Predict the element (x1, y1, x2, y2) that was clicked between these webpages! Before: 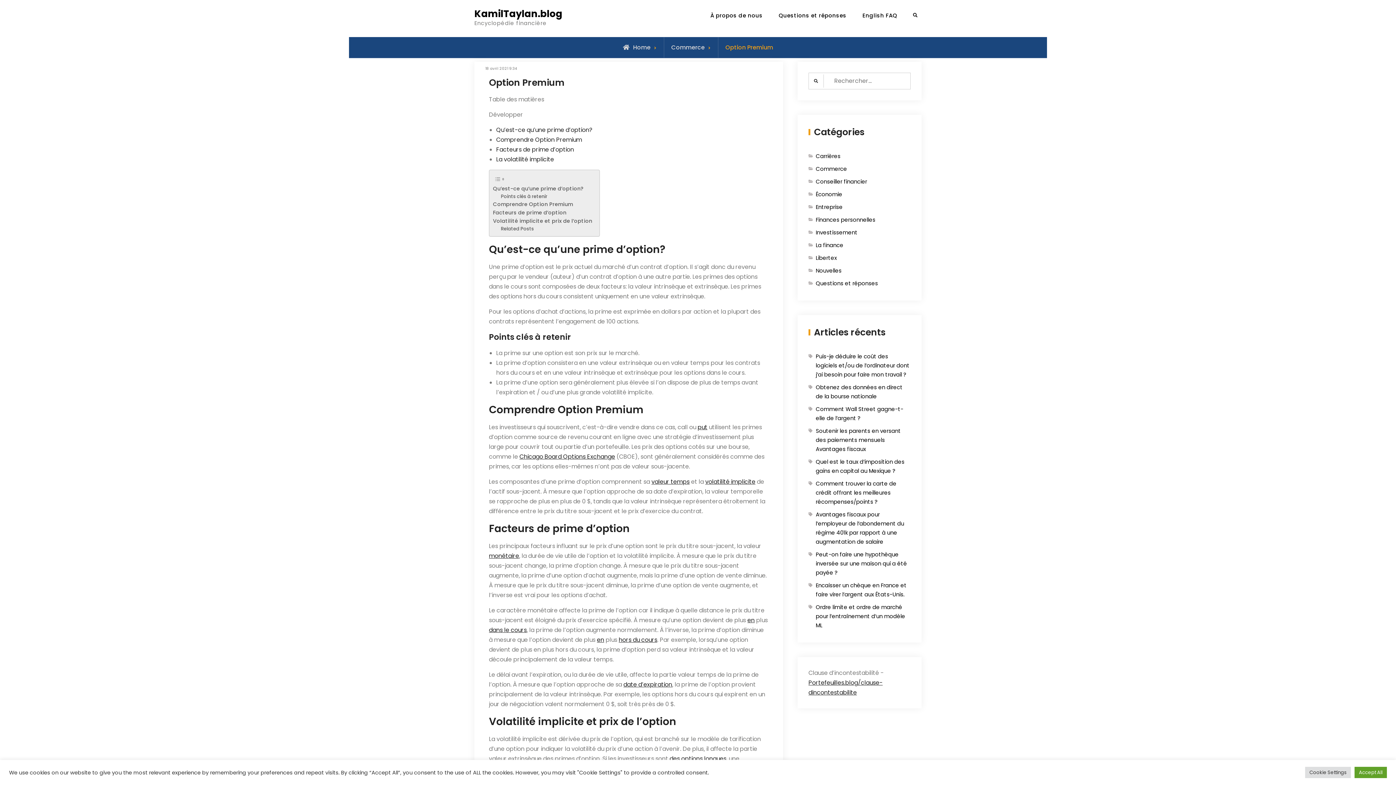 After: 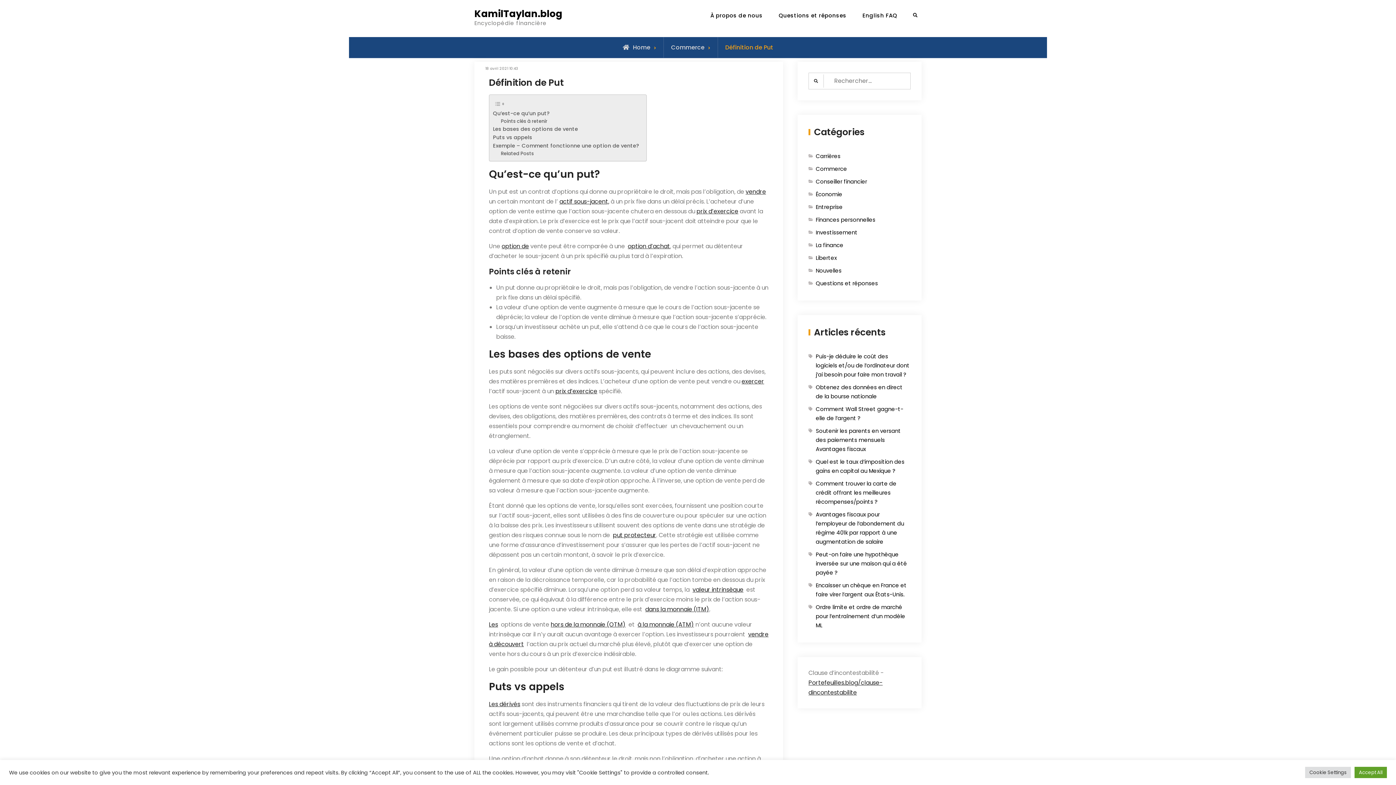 Action: bbox: (697, 423, 707, 431) label: put